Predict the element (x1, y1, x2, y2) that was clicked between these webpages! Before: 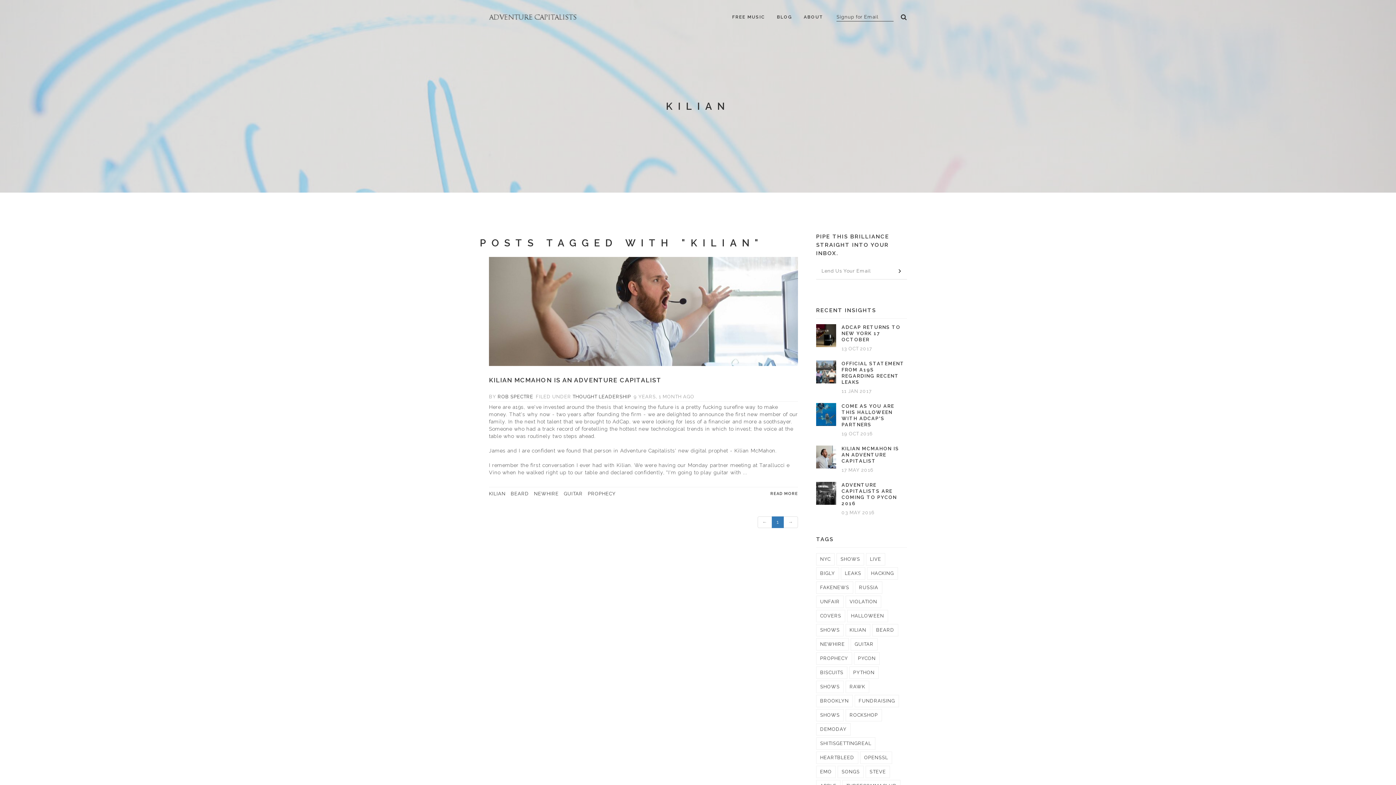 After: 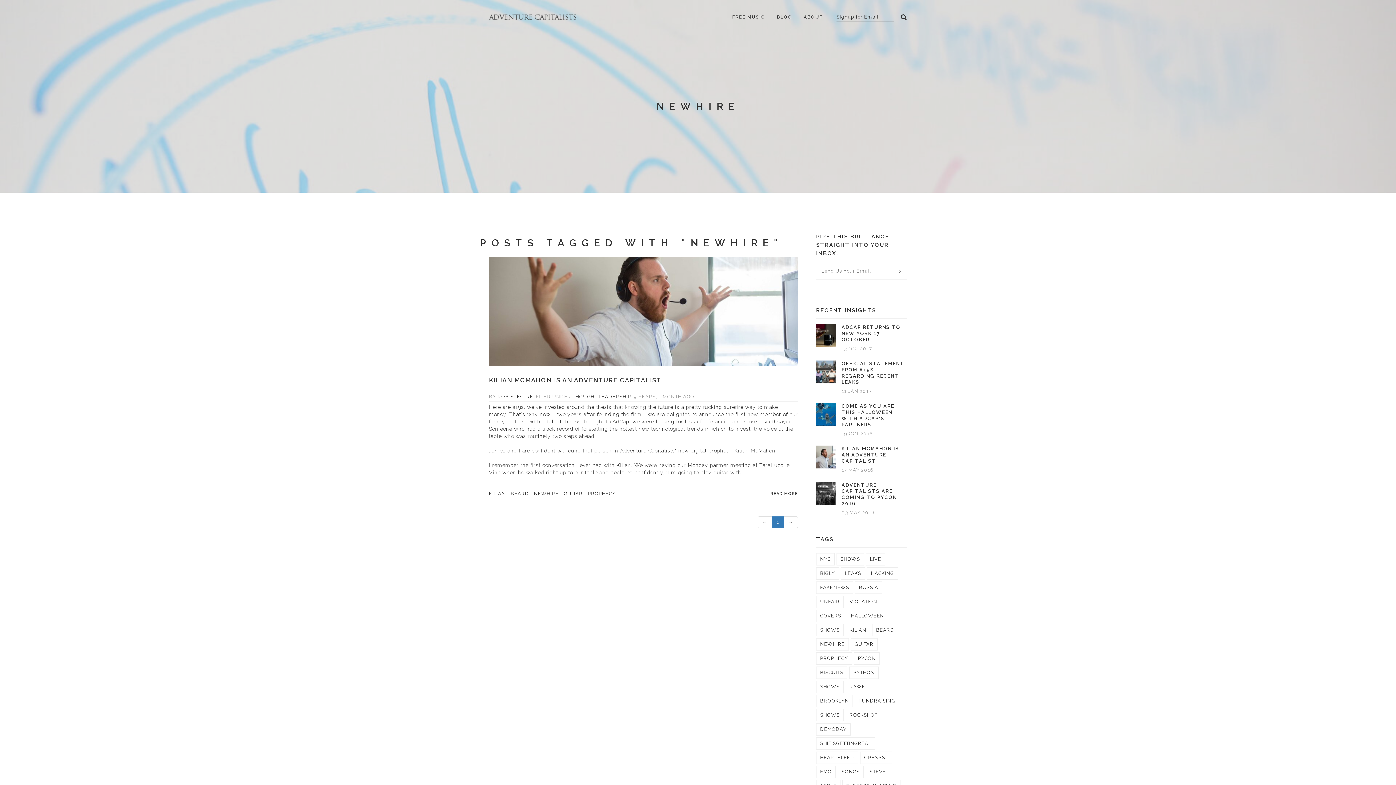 Action: label: NEWHIRE bbox: (534, 491, 558, 496)